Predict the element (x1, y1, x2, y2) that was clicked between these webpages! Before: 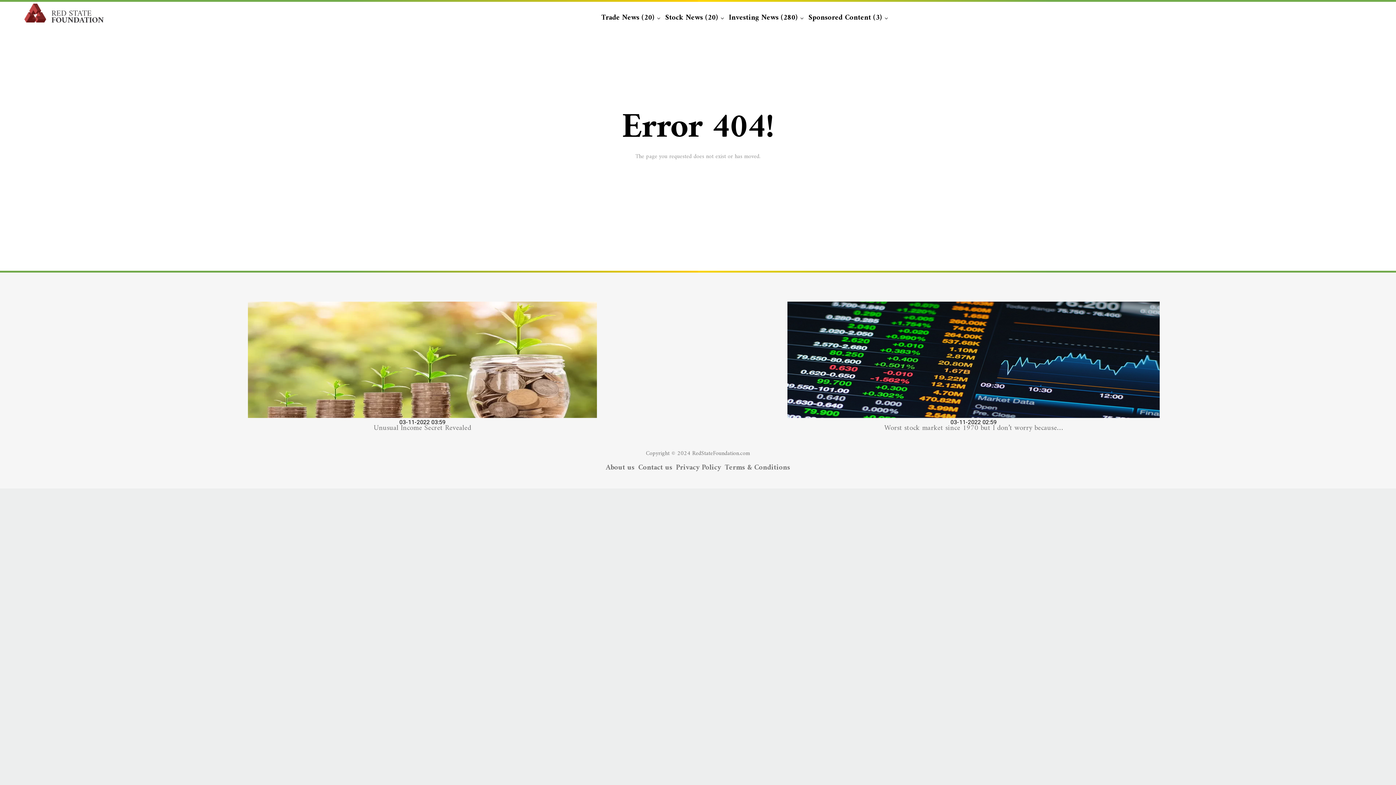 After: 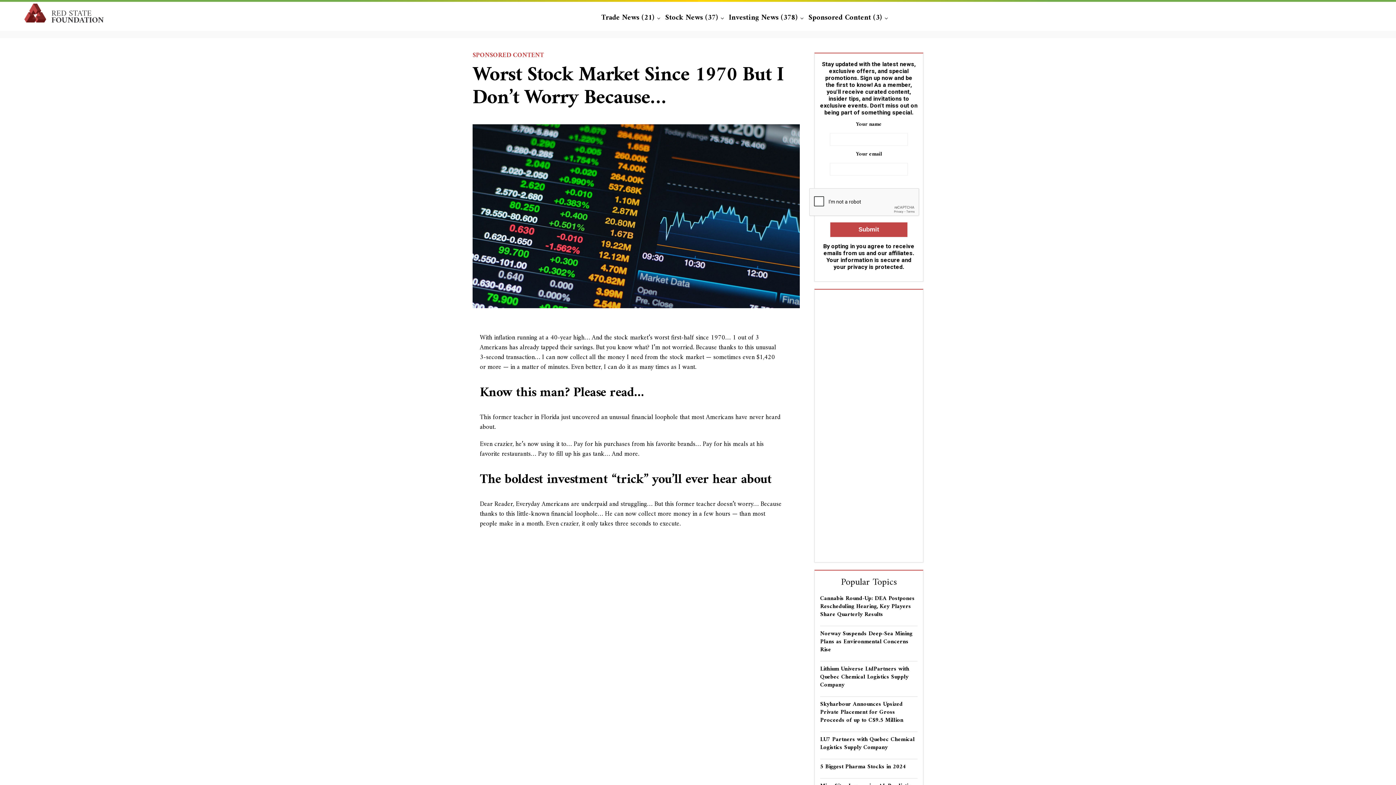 Action: bbox: (787, 410, 1160, 422)